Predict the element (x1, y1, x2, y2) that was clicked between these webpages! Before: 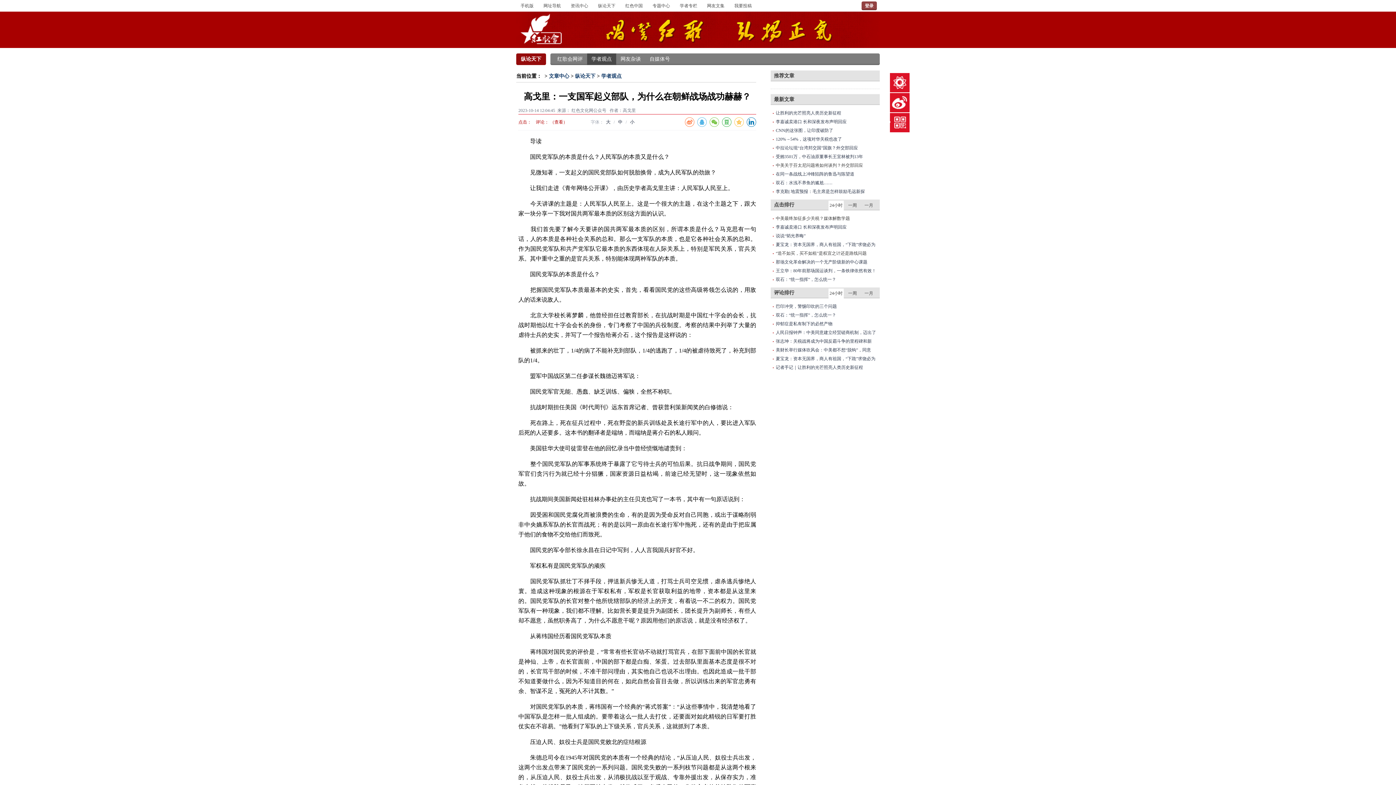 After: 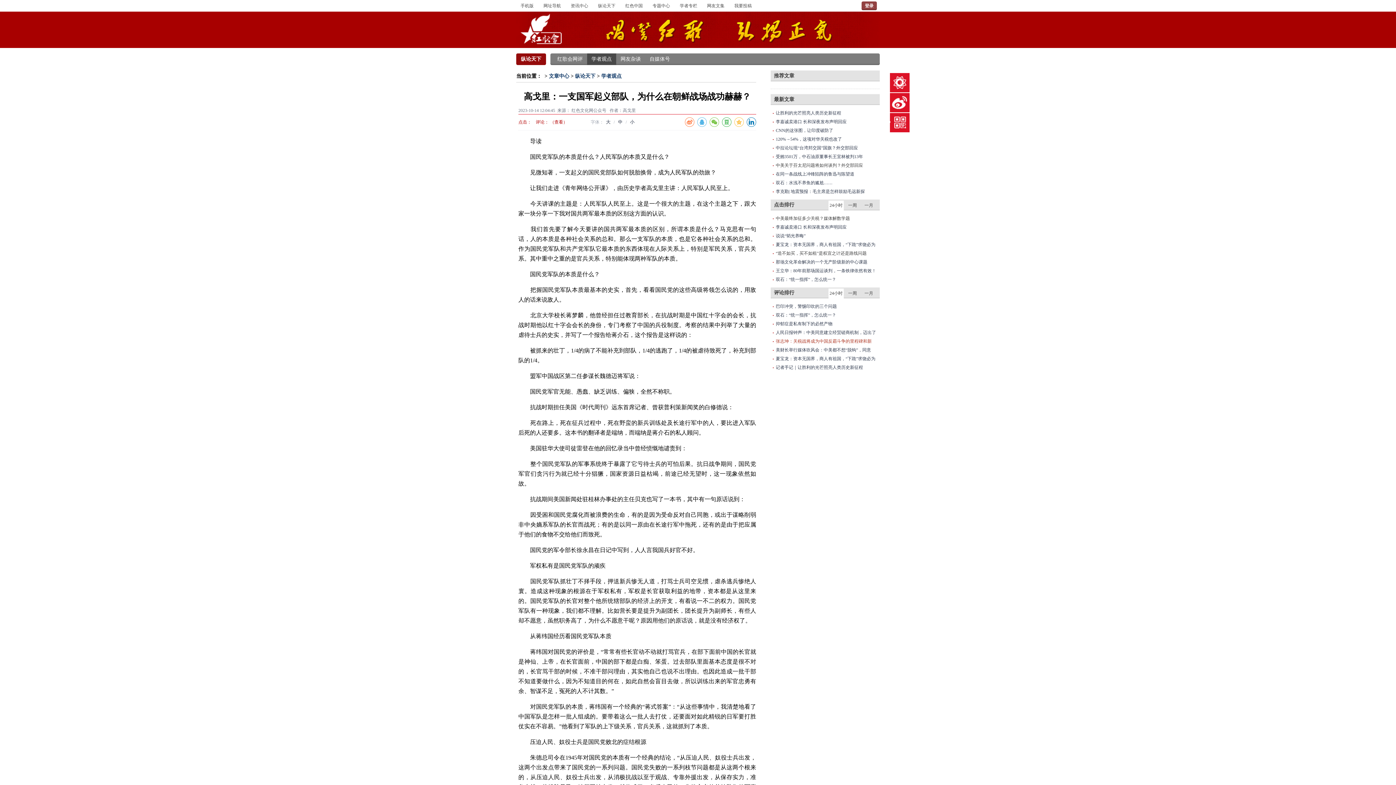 Action: bbox: (776, 338, 872, 344) label: 张志坤：关税战将成为中国反霸斗争的里程碑和新